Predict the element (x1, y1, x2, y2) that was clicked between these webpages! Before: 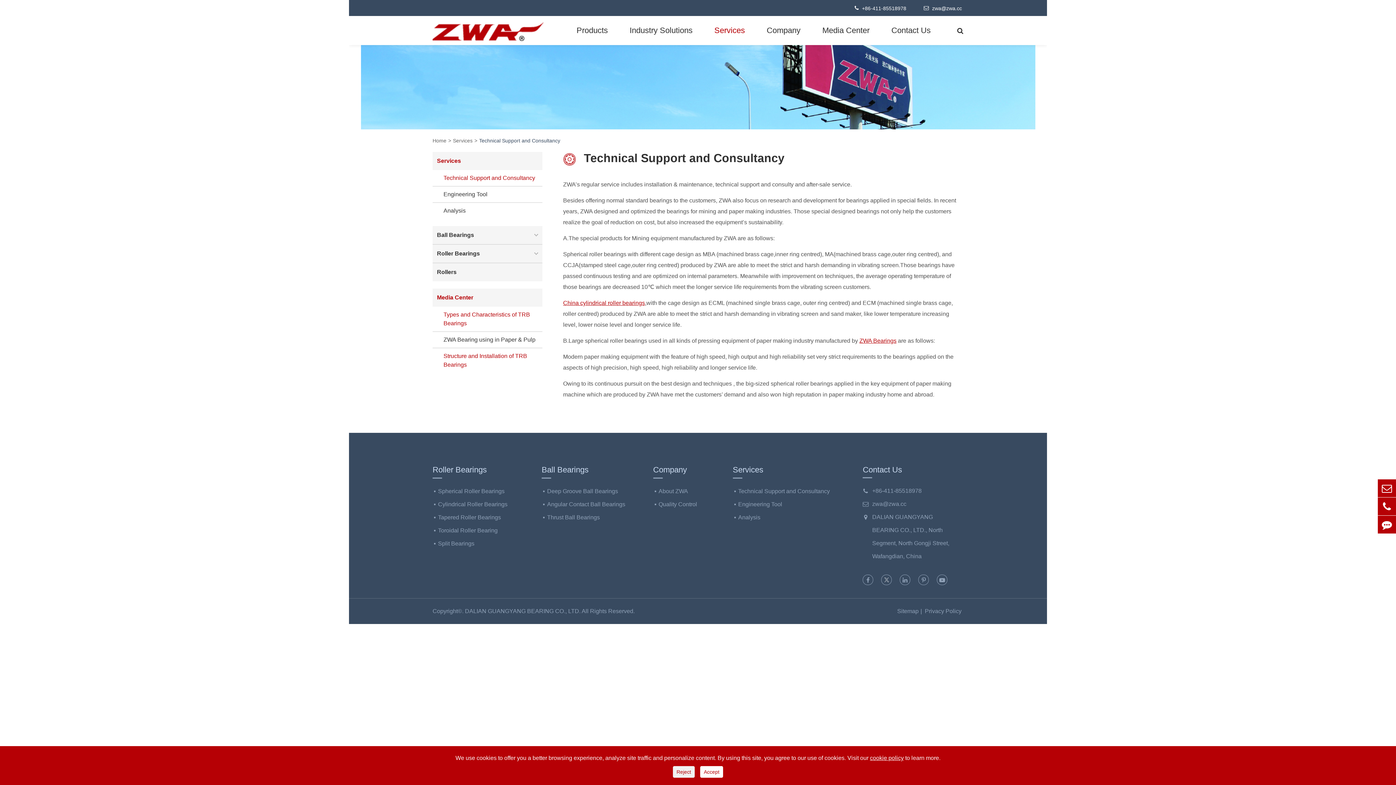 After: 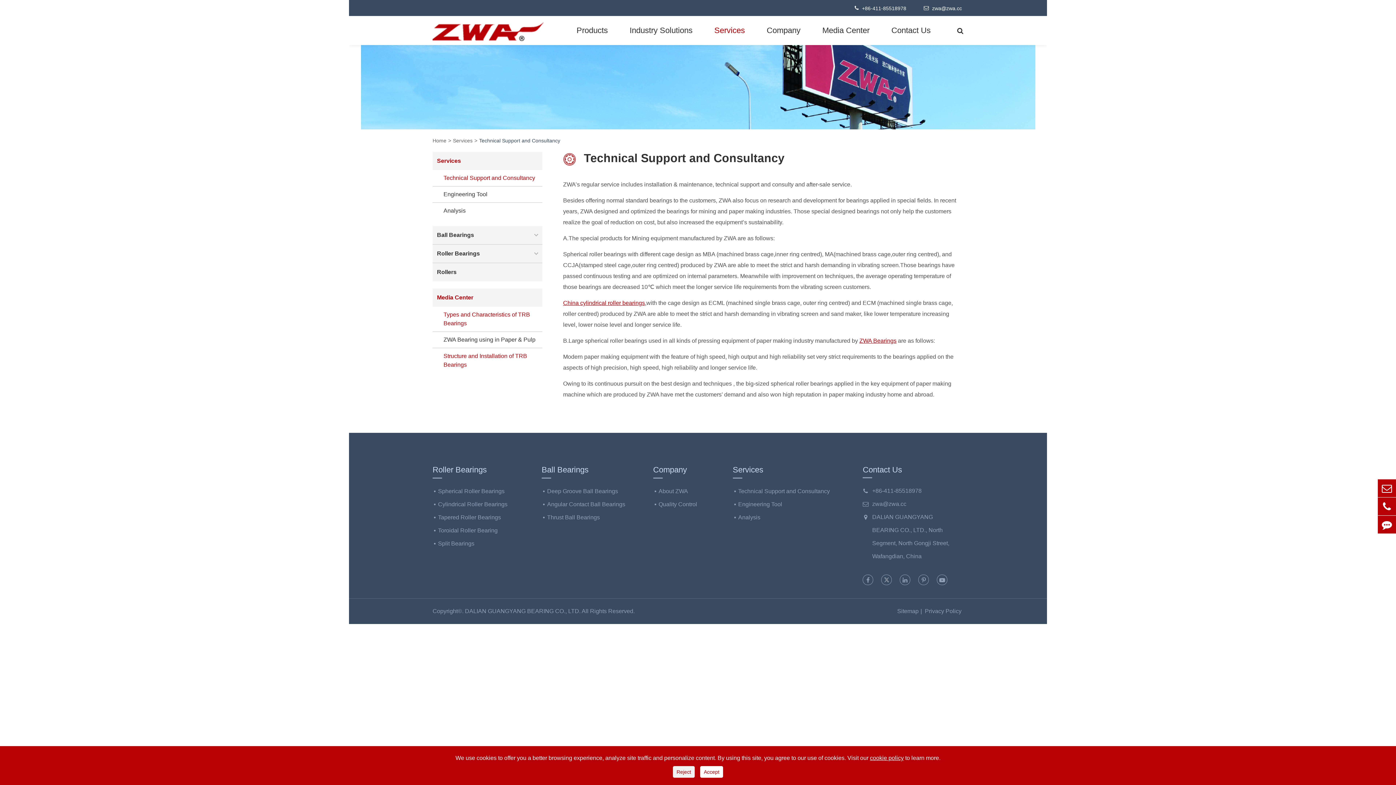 Action: bbox: (732, 465, 861, 478) label: Services